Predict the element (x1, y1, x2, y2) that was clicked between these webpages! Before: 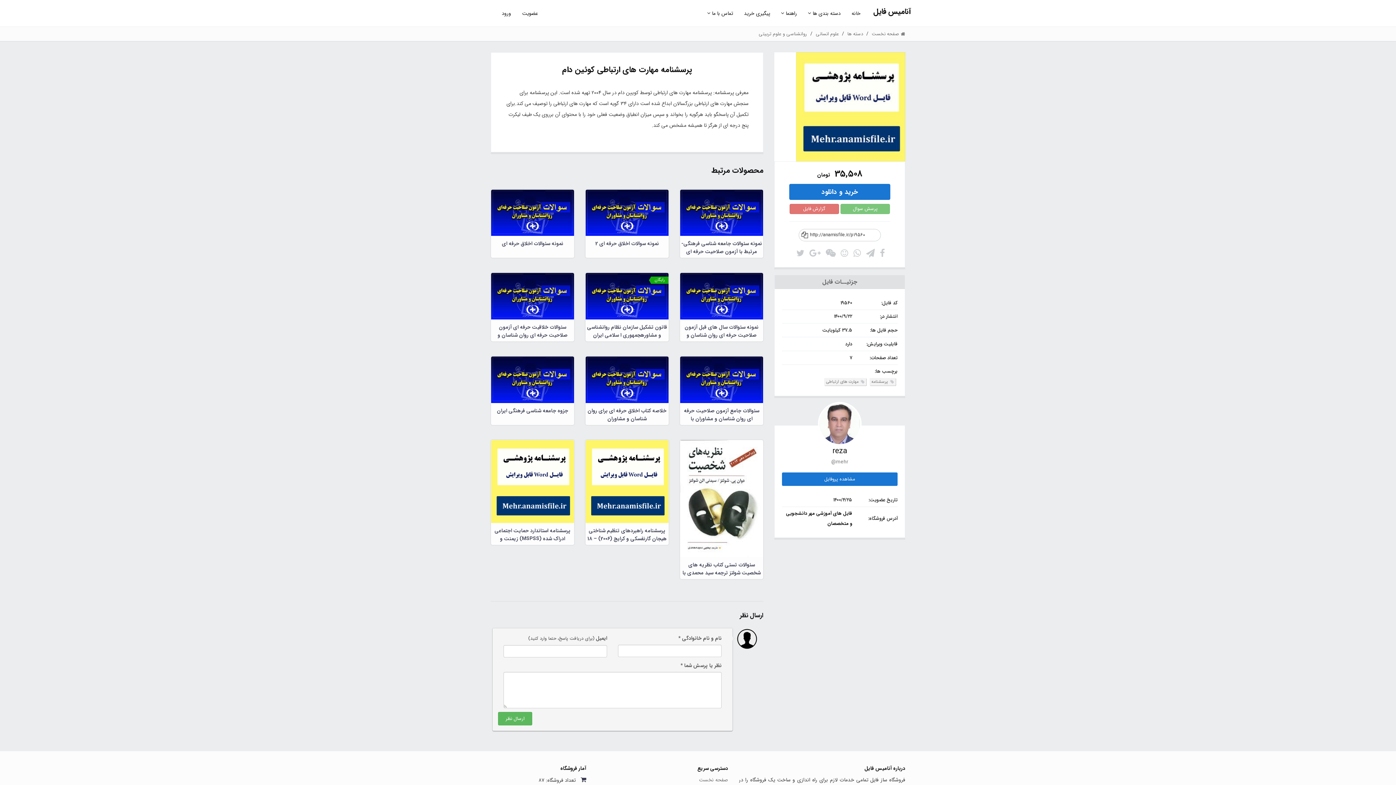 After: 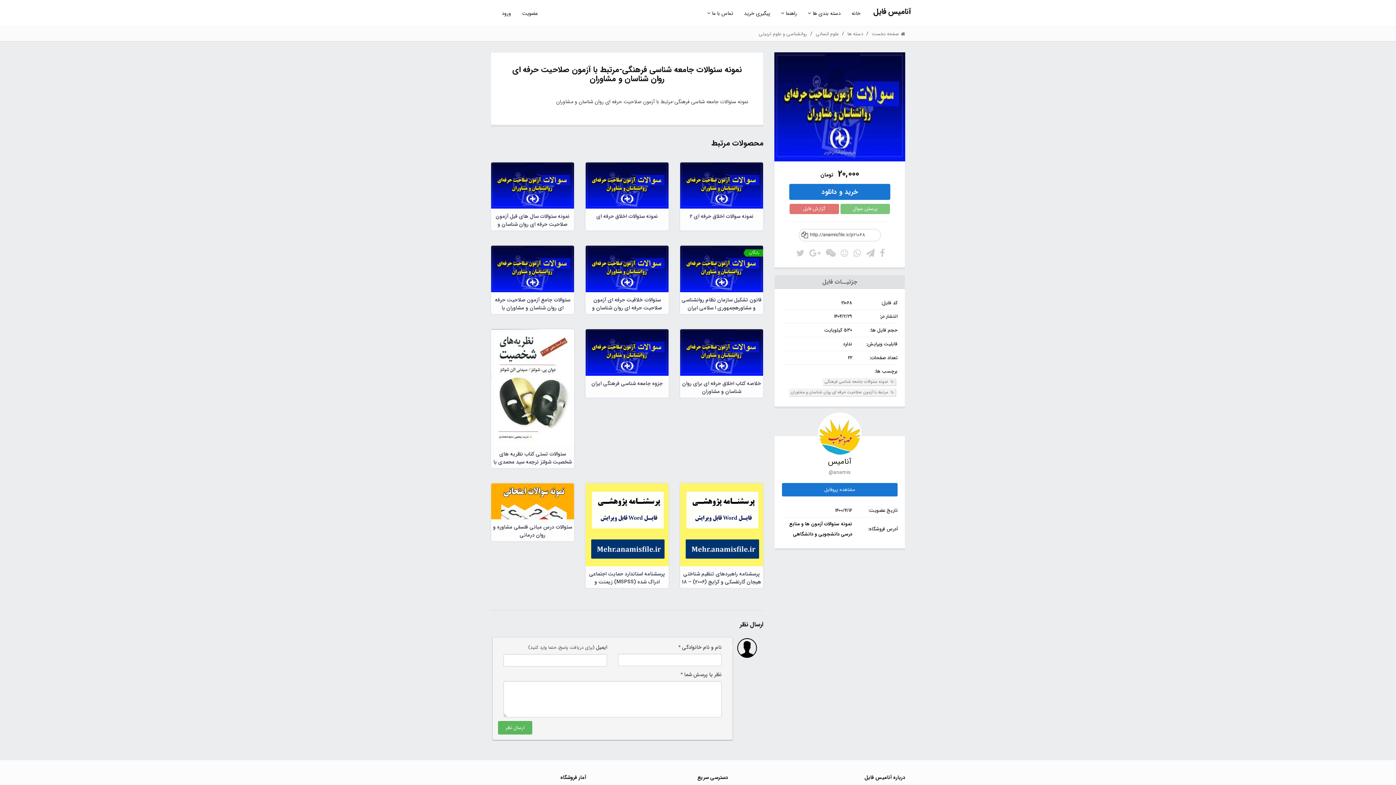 Action: label: 20,000 تومان
anamis 
نمونه سئوالات جامعه شناسی فرهنگی-مرتبط با آزمون صلاحیت حرفه ای روان شناسان و مشاوران bbox: (680, 189, 763, 256)